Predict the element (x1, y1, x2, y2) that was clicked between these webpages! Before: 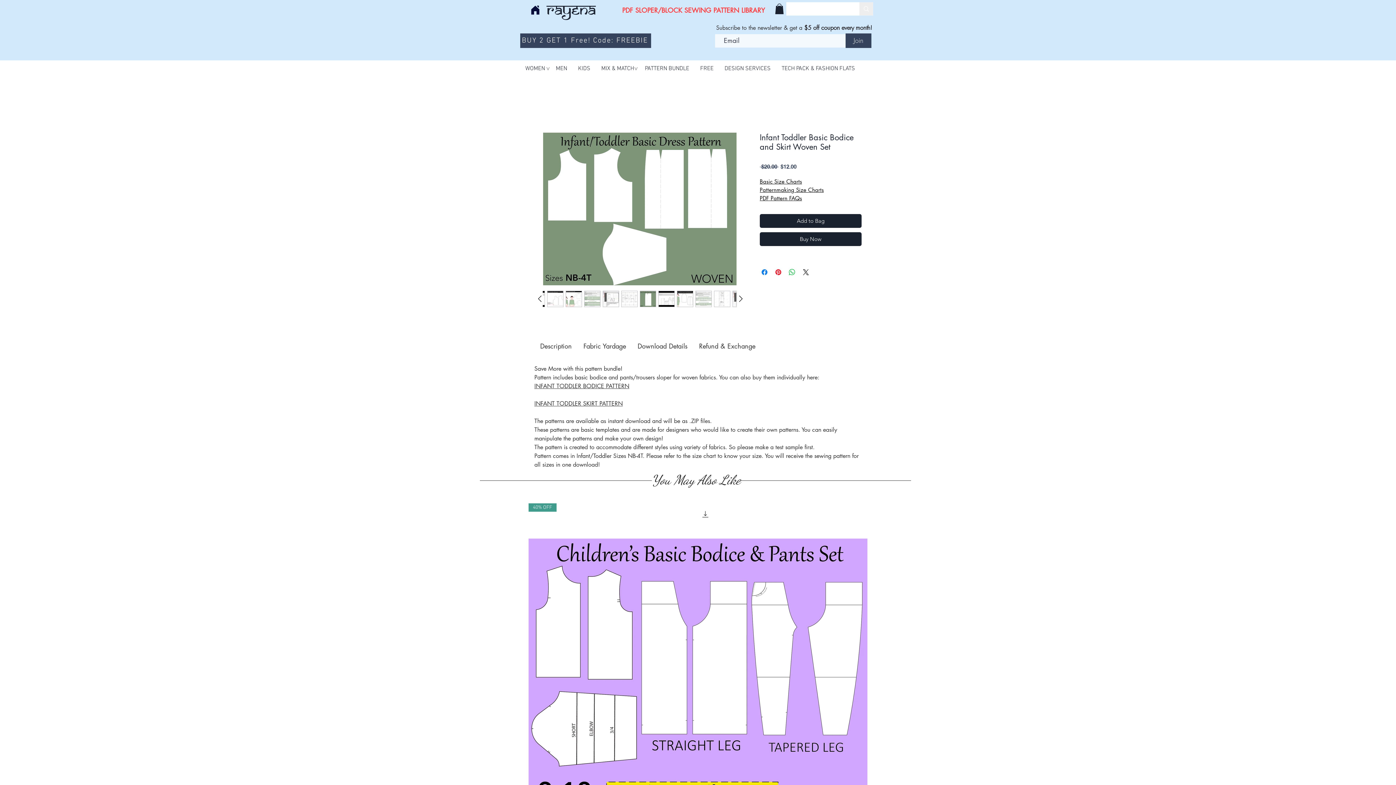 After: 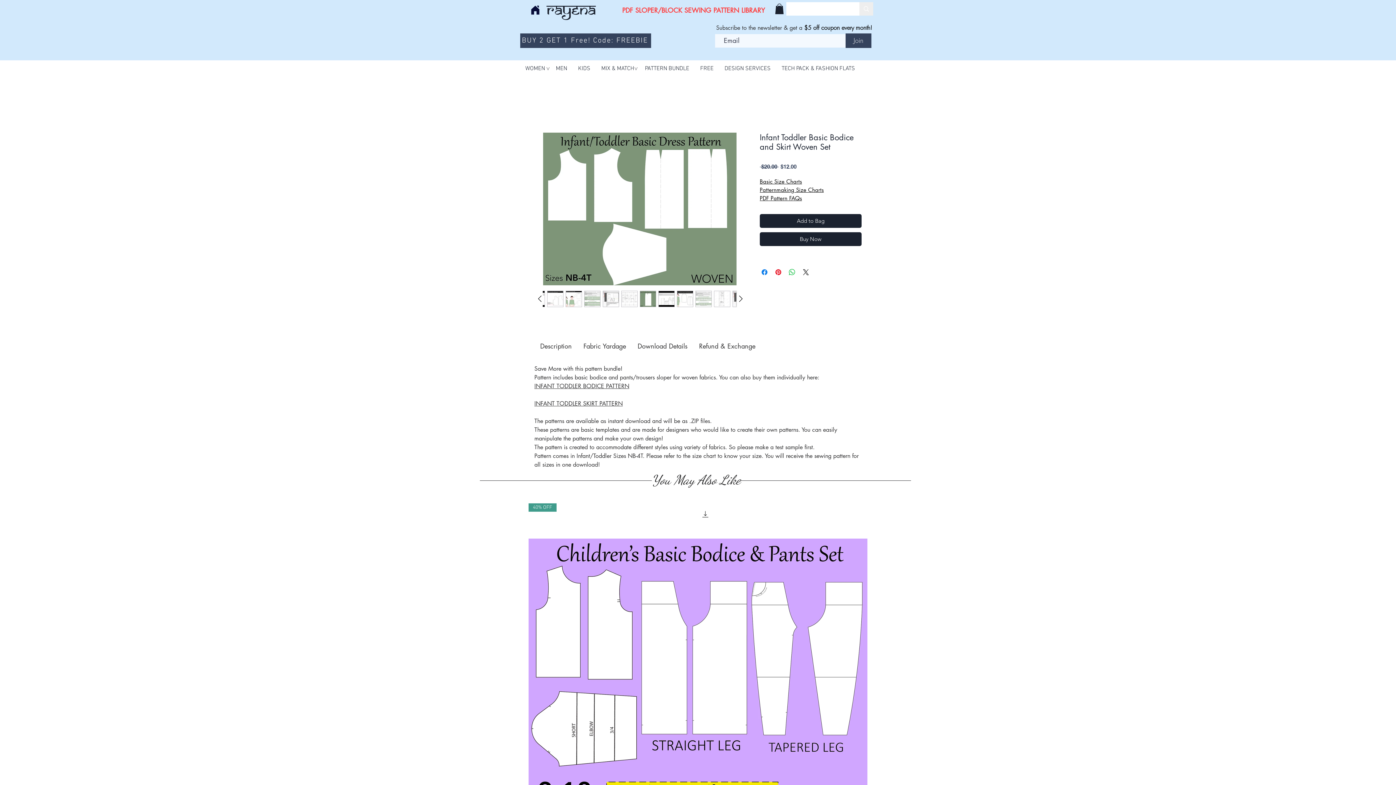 Action: bbox: (520, 63, 550, 74) label: WOMEN